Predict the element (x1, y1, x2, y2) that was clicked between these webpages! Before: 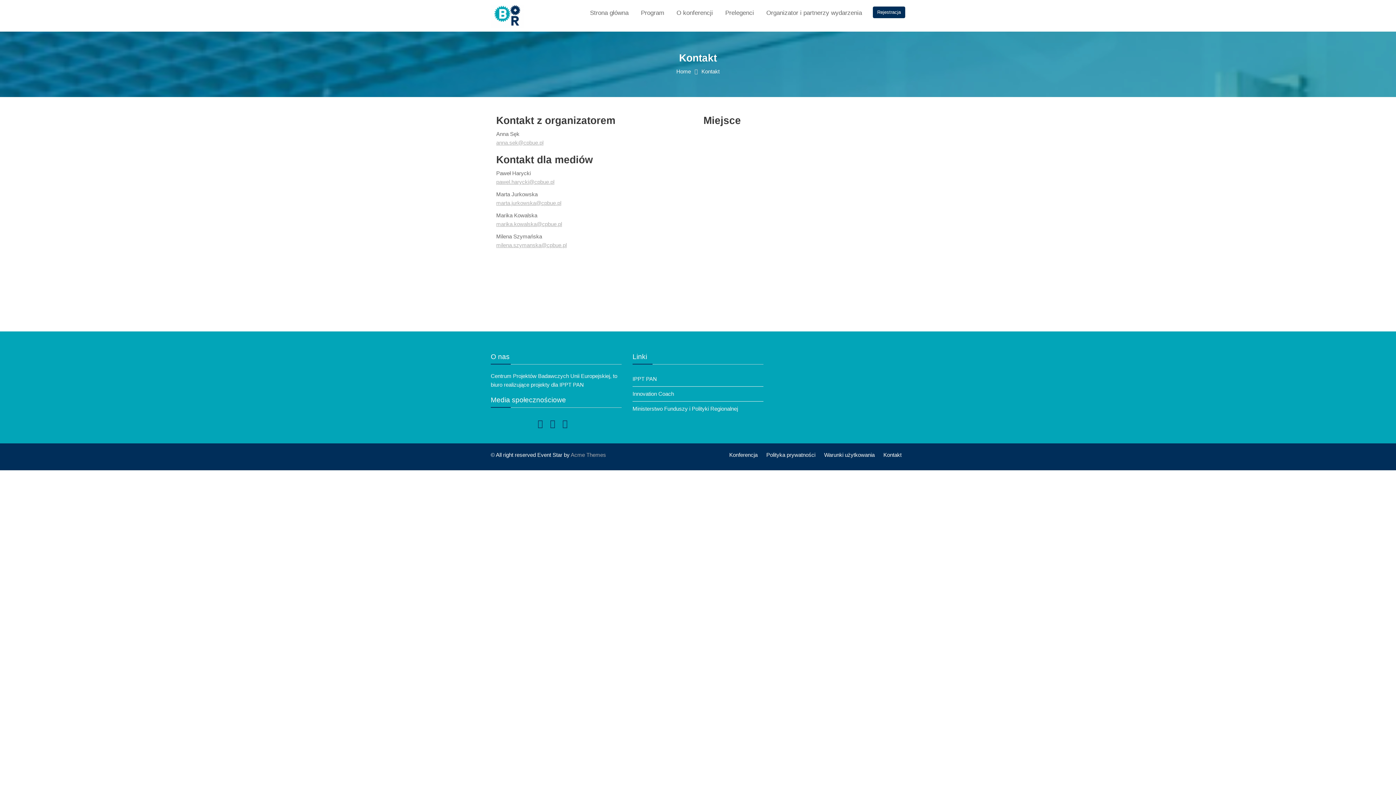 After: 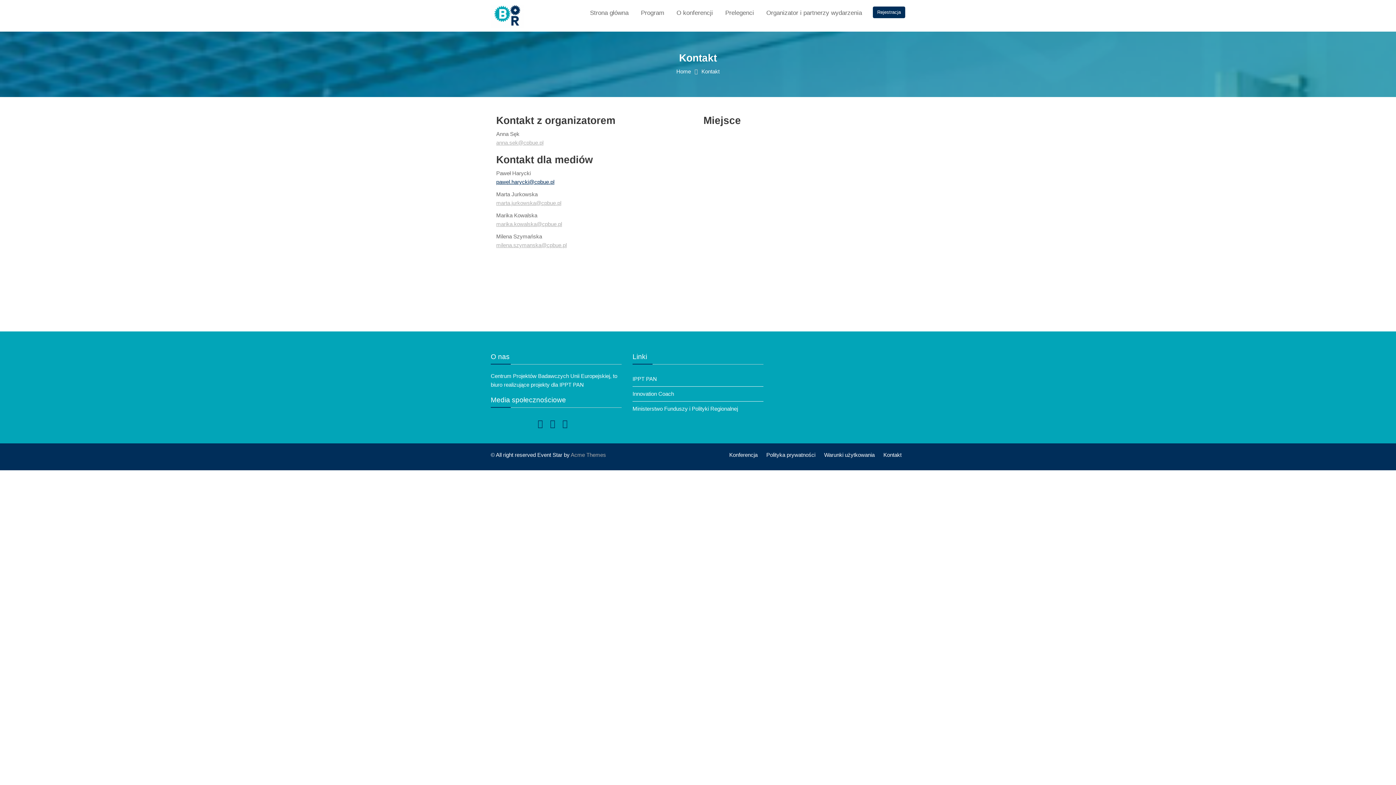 Action: bbox: (496, 178, 554, 185) label: pawel.harycki@cpbue.pl